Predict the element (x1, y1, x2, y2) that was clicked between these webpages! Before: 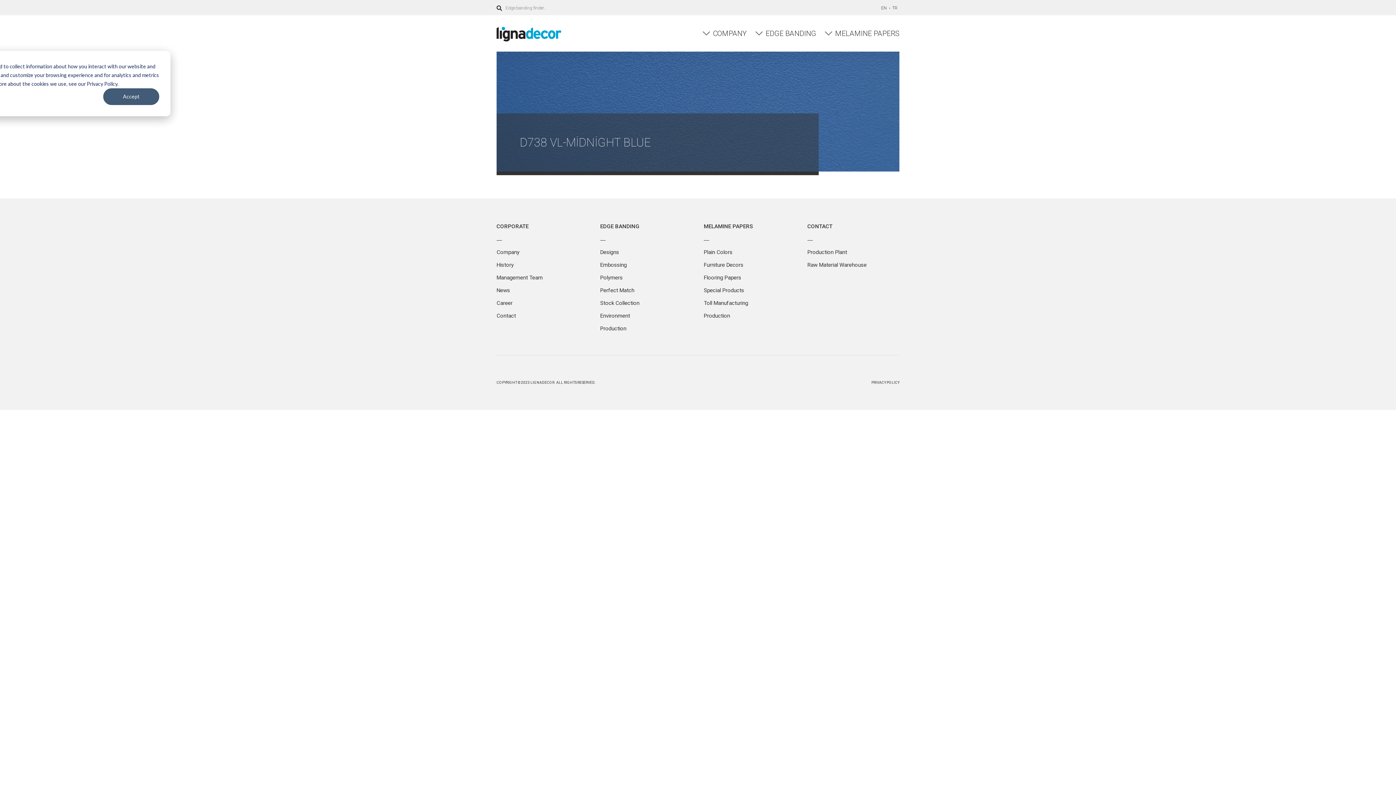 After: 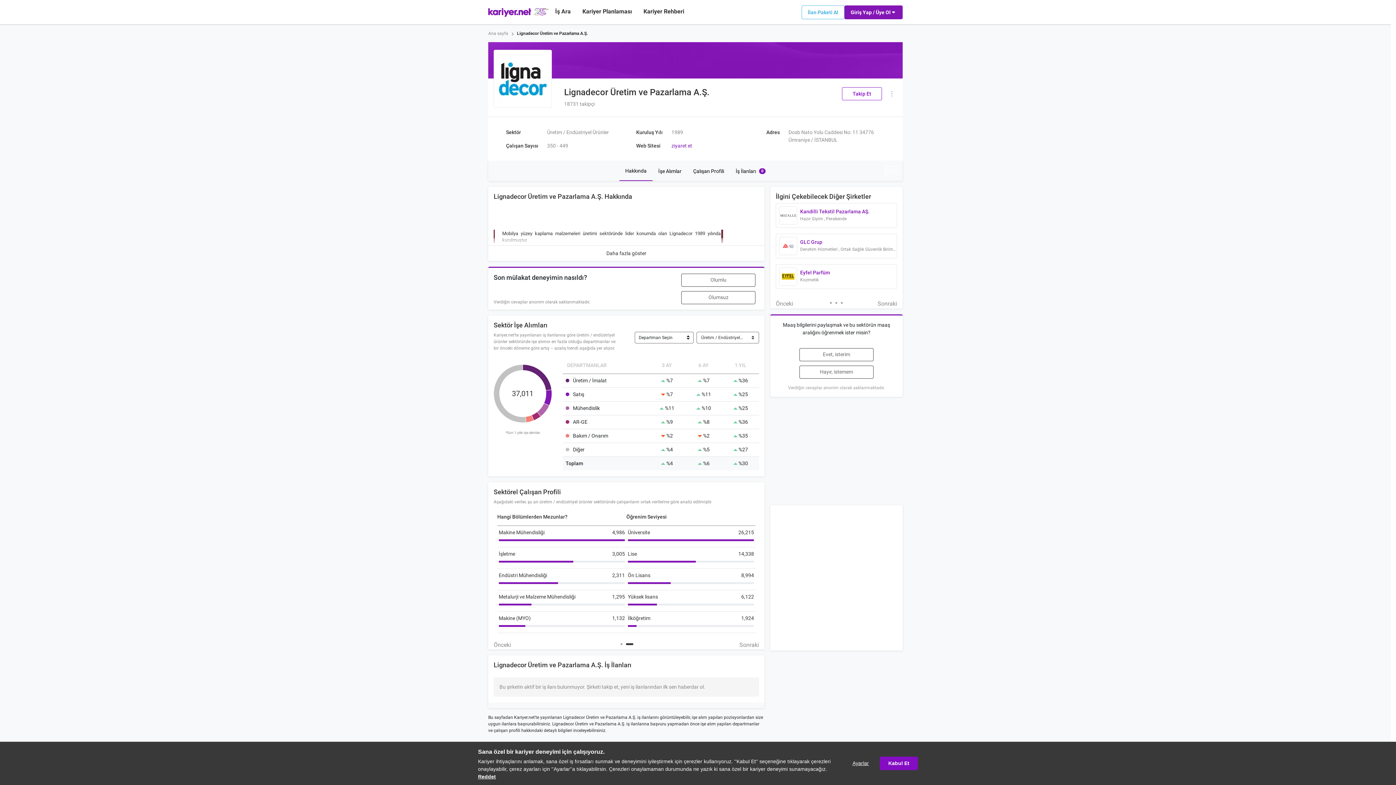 Action: bbox: (496, 300, 512, 306) label: Career